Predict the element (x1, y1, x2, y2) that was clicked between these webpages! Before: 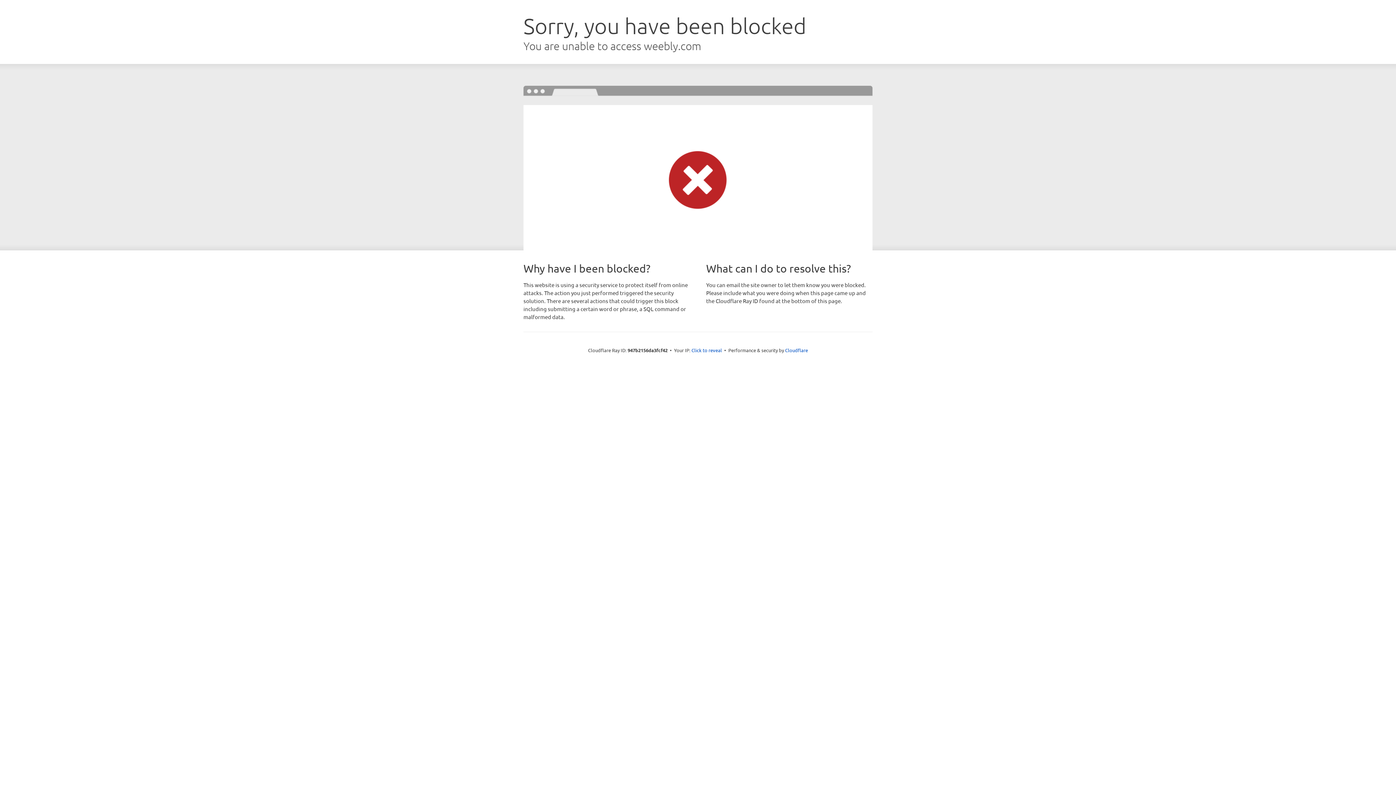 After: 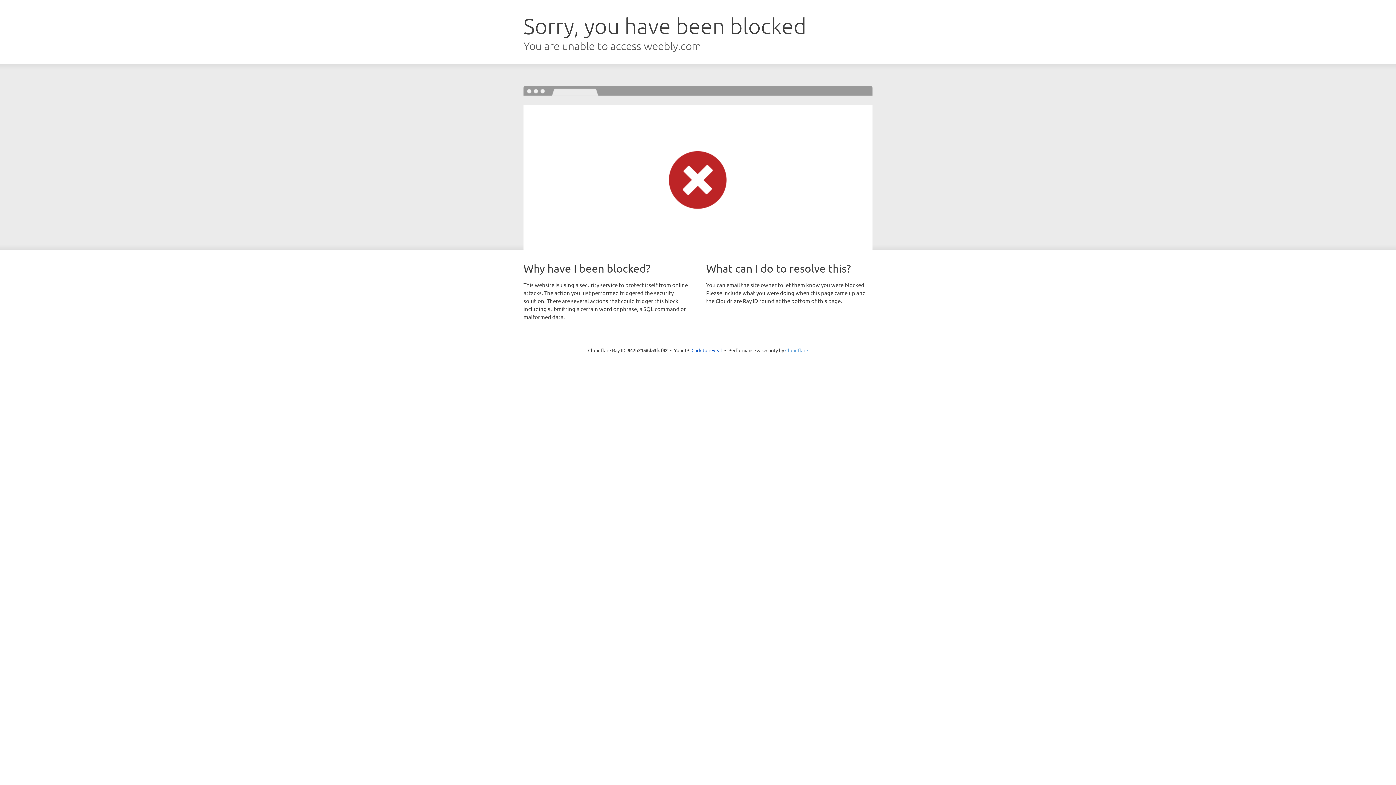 Action: bbox: (785, 347, 808, 353) label: Cloudflare